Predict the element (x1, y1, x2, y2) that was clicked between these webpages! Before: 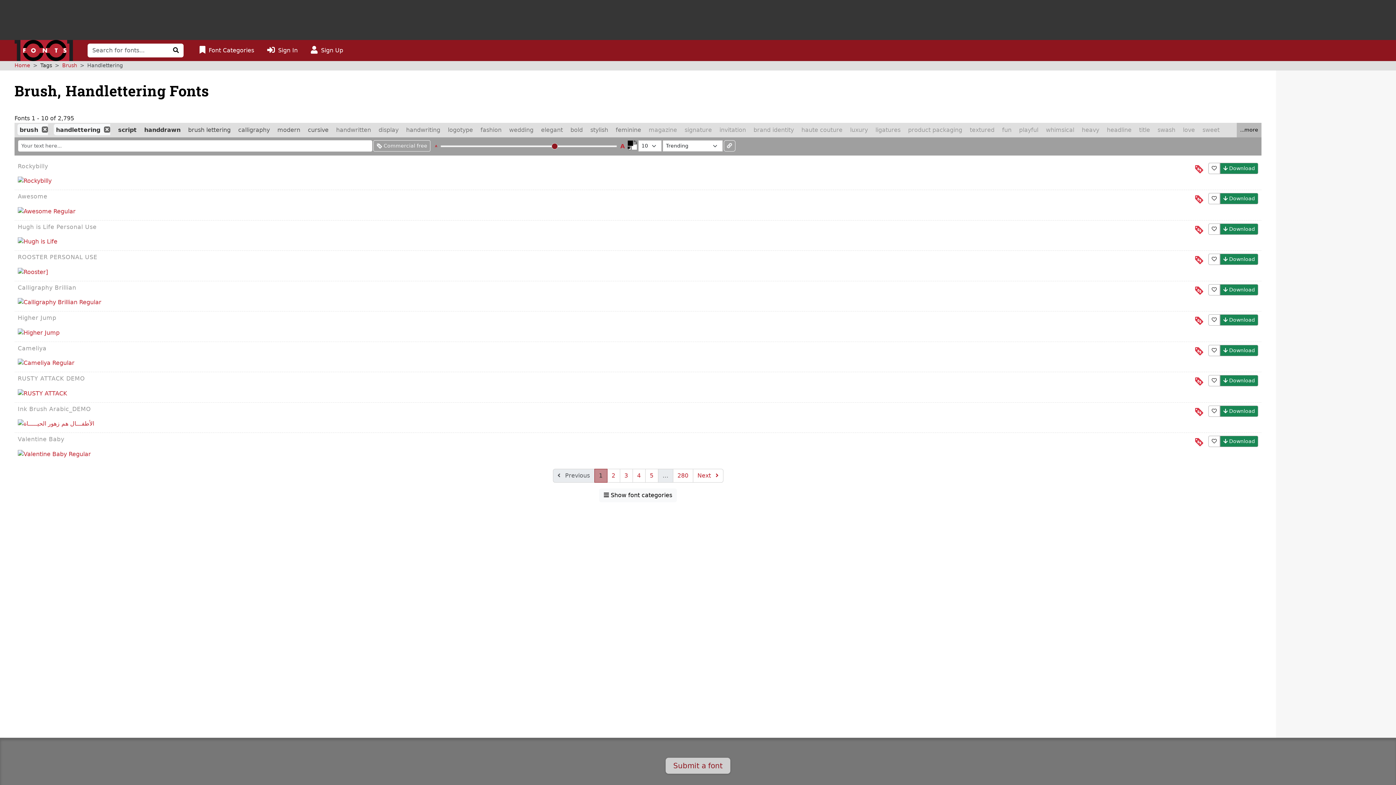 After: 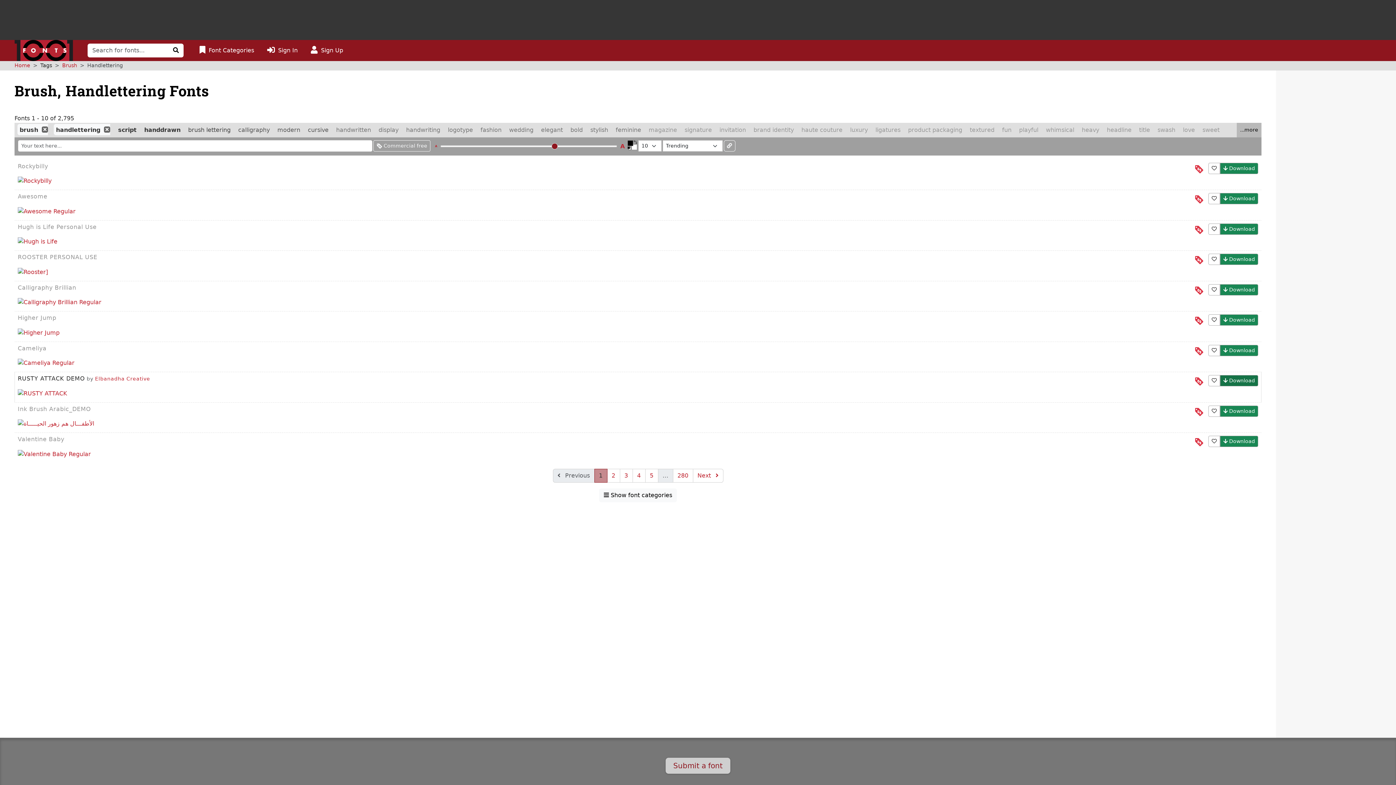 Action: label:  Download bbox: (1220, 375, 1258, 386)